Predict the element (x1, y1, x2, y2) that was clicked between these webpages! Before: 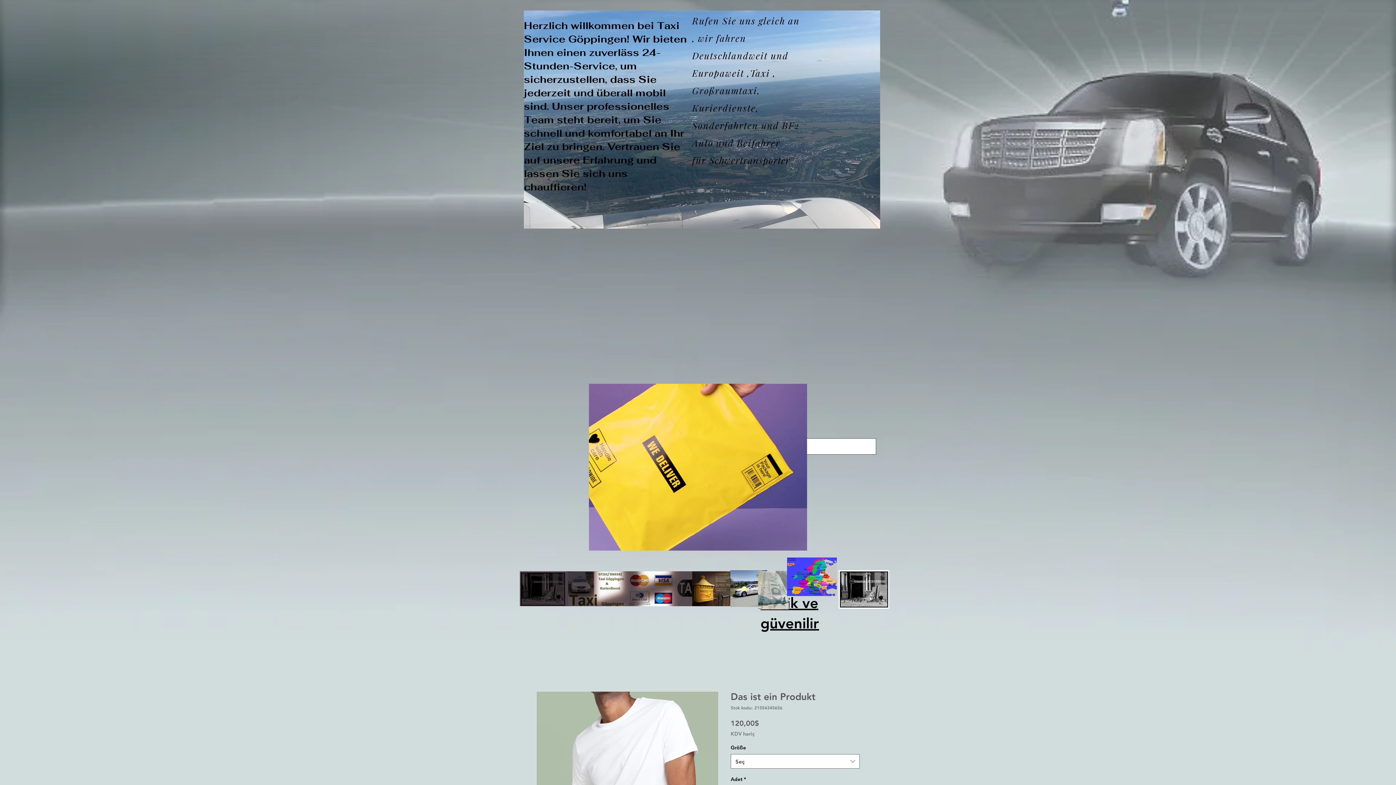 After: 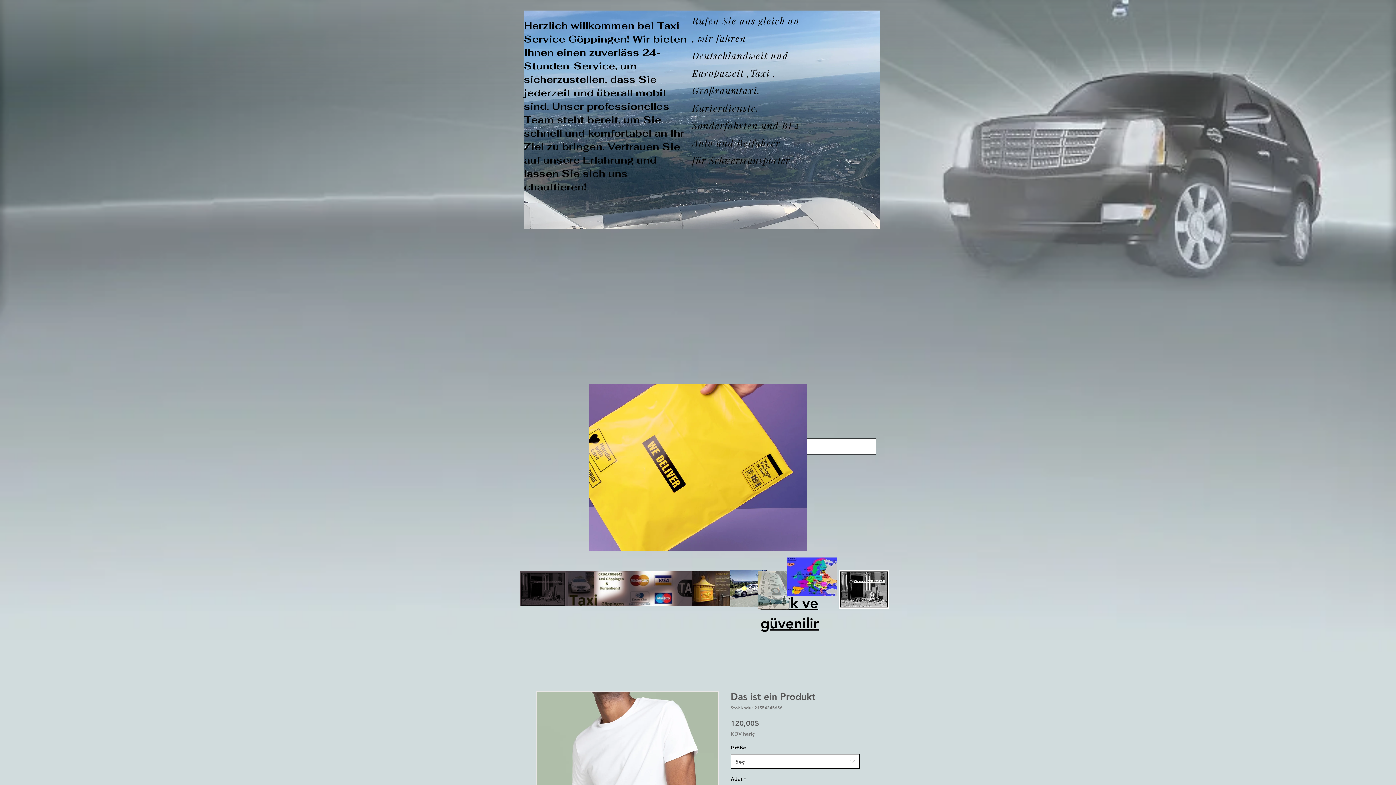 Action: bbox: (730, 754, 860, 769) label: Seç